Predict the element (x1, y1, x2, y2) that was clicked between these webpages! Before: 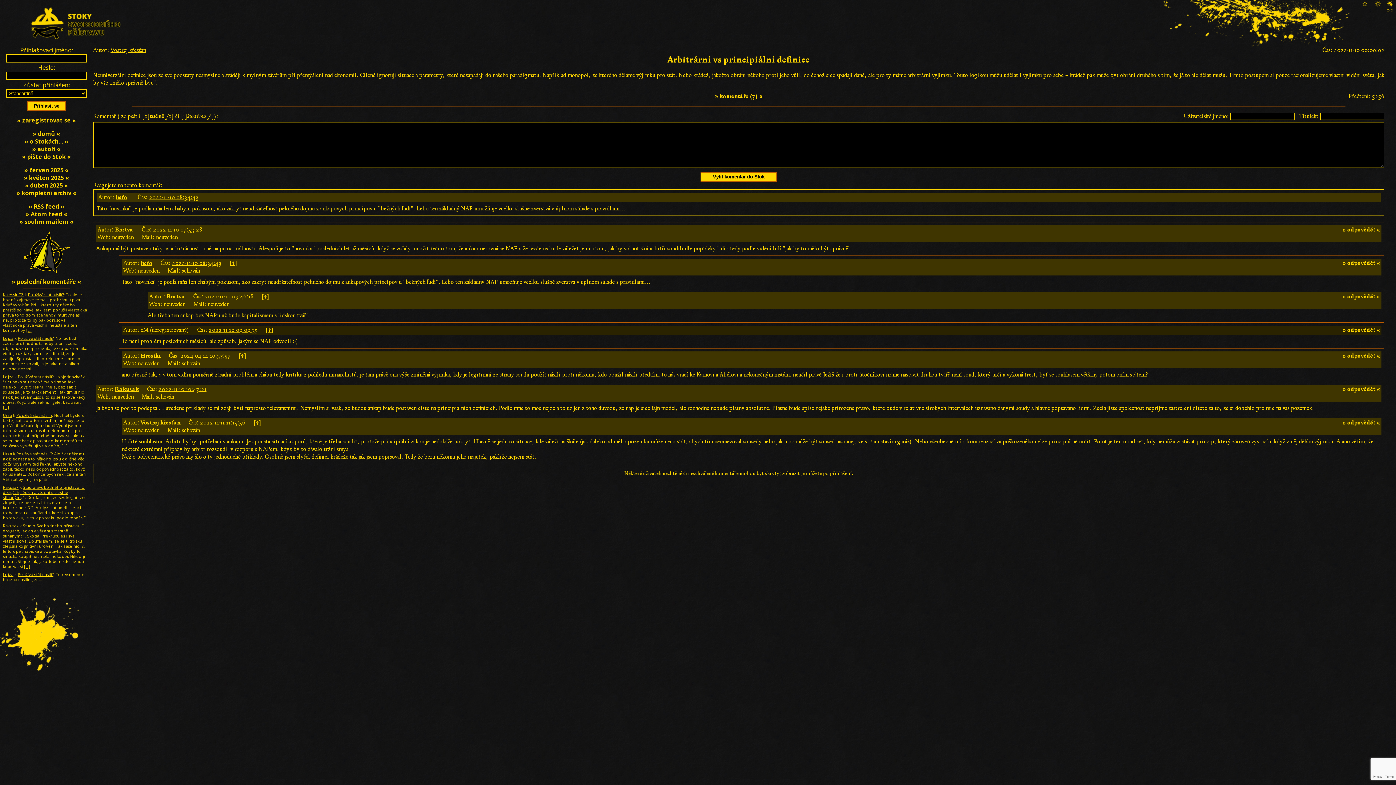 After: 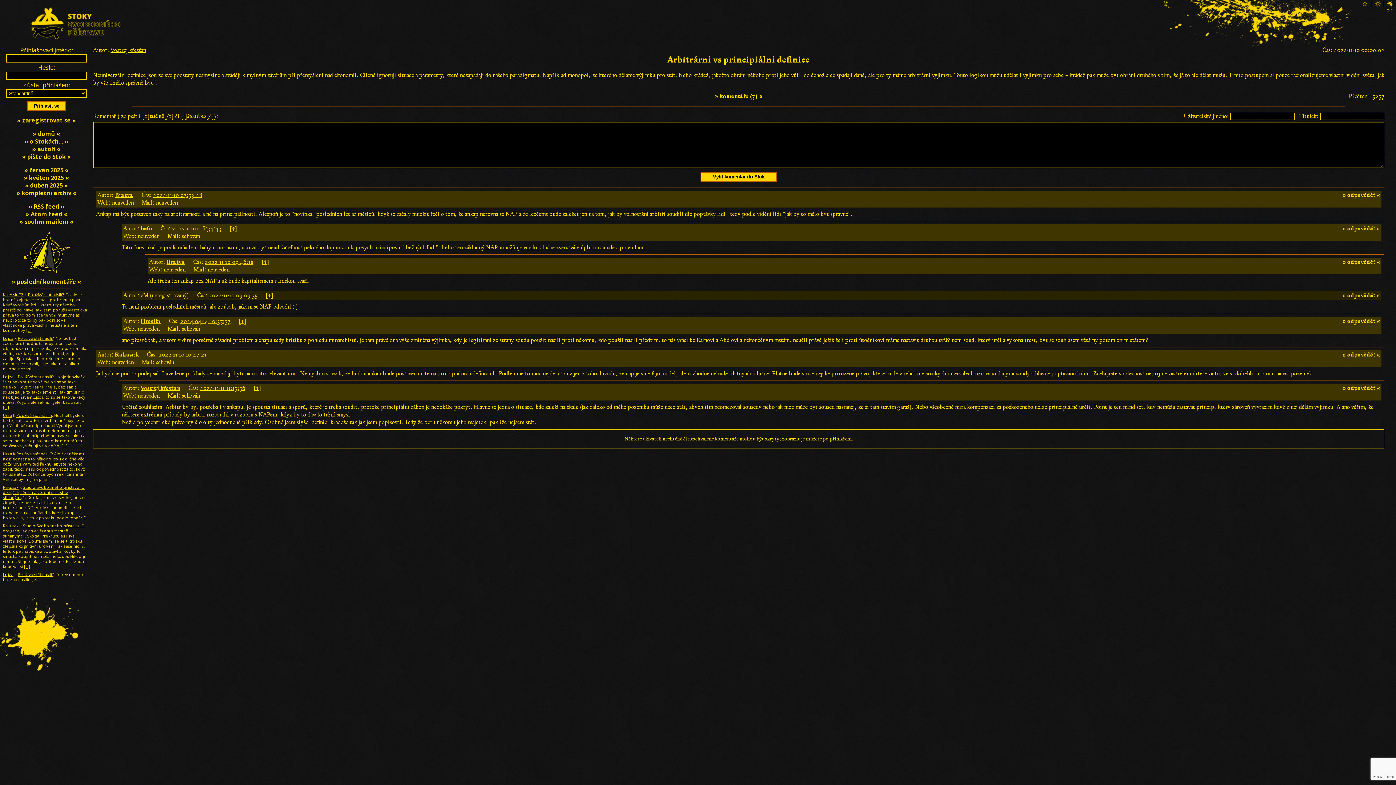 Action: label: 2022-11-10 07:53:28 bbox: (153, 226, 202, 233)